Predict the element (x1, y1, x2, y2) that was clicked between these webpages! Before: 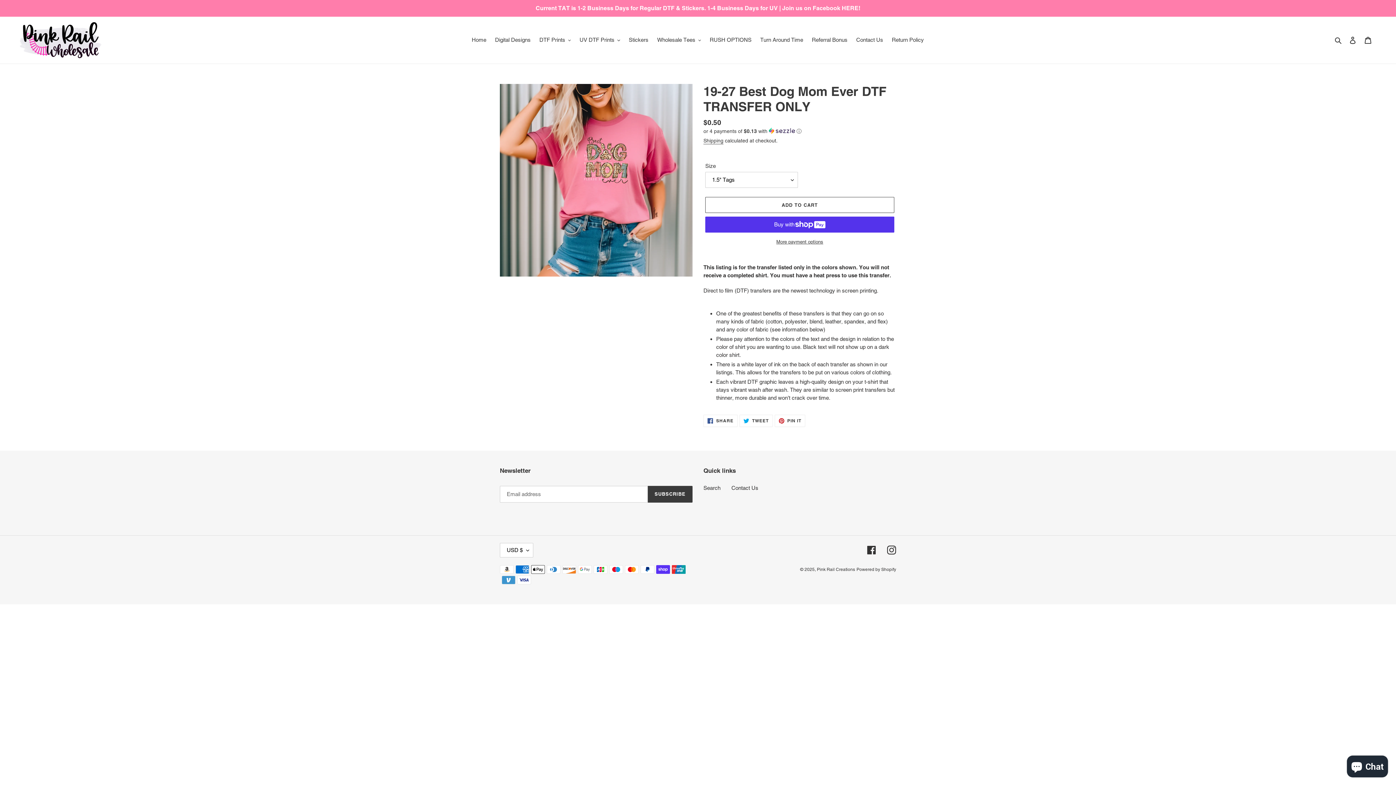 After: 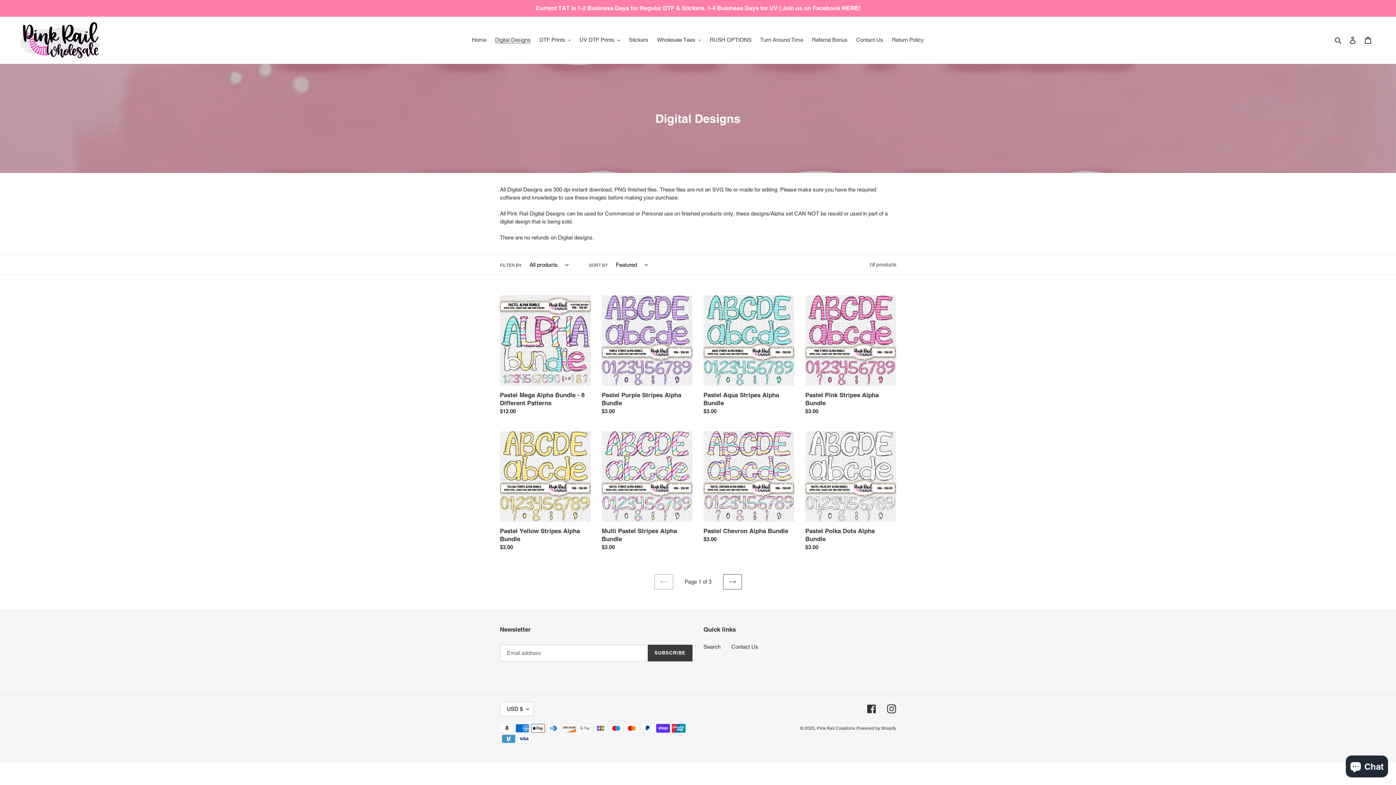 Action: label: Digital Designs bbox: (491, 34, 534, 45)